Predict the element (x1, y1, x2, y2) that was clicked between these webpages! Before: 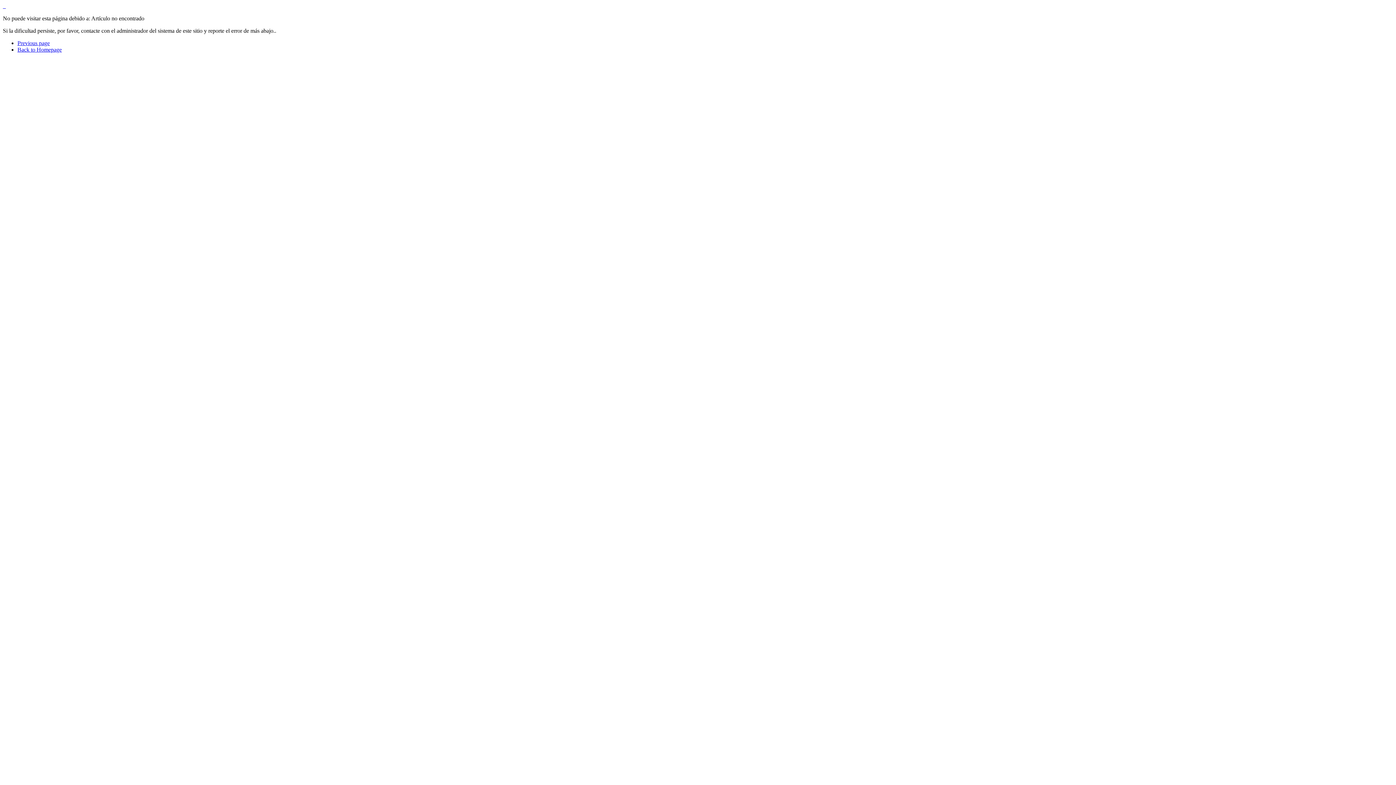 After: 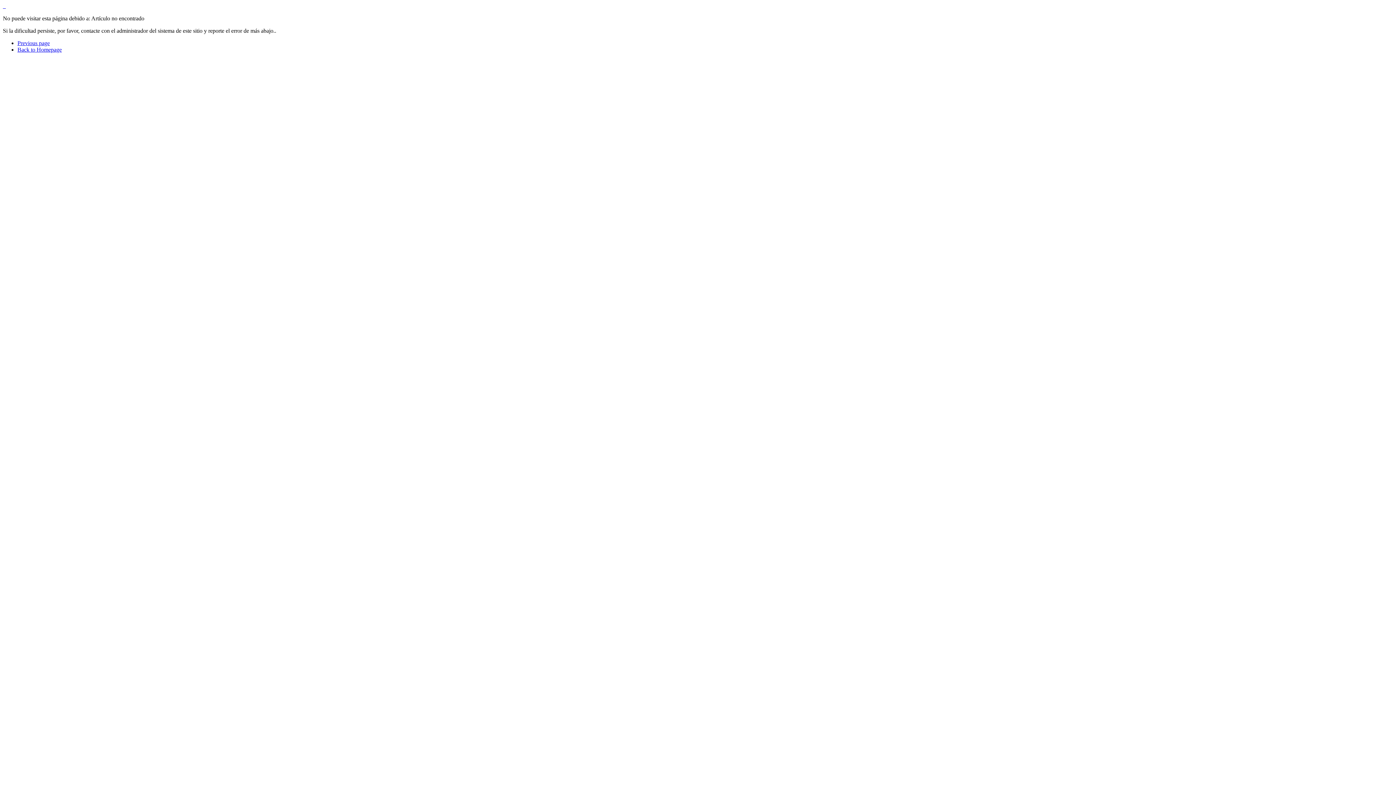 Action: bbox: (4, 2, 5, 9) label:  